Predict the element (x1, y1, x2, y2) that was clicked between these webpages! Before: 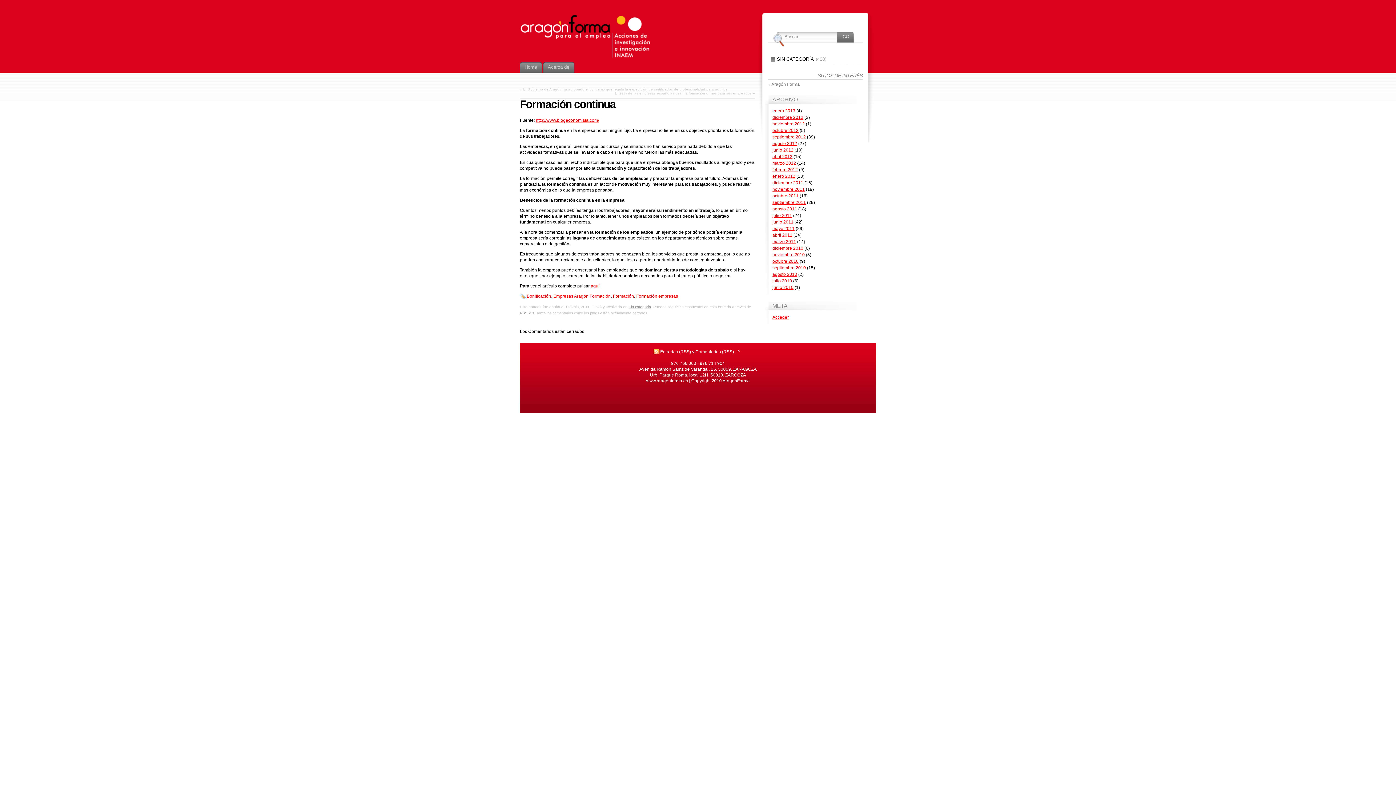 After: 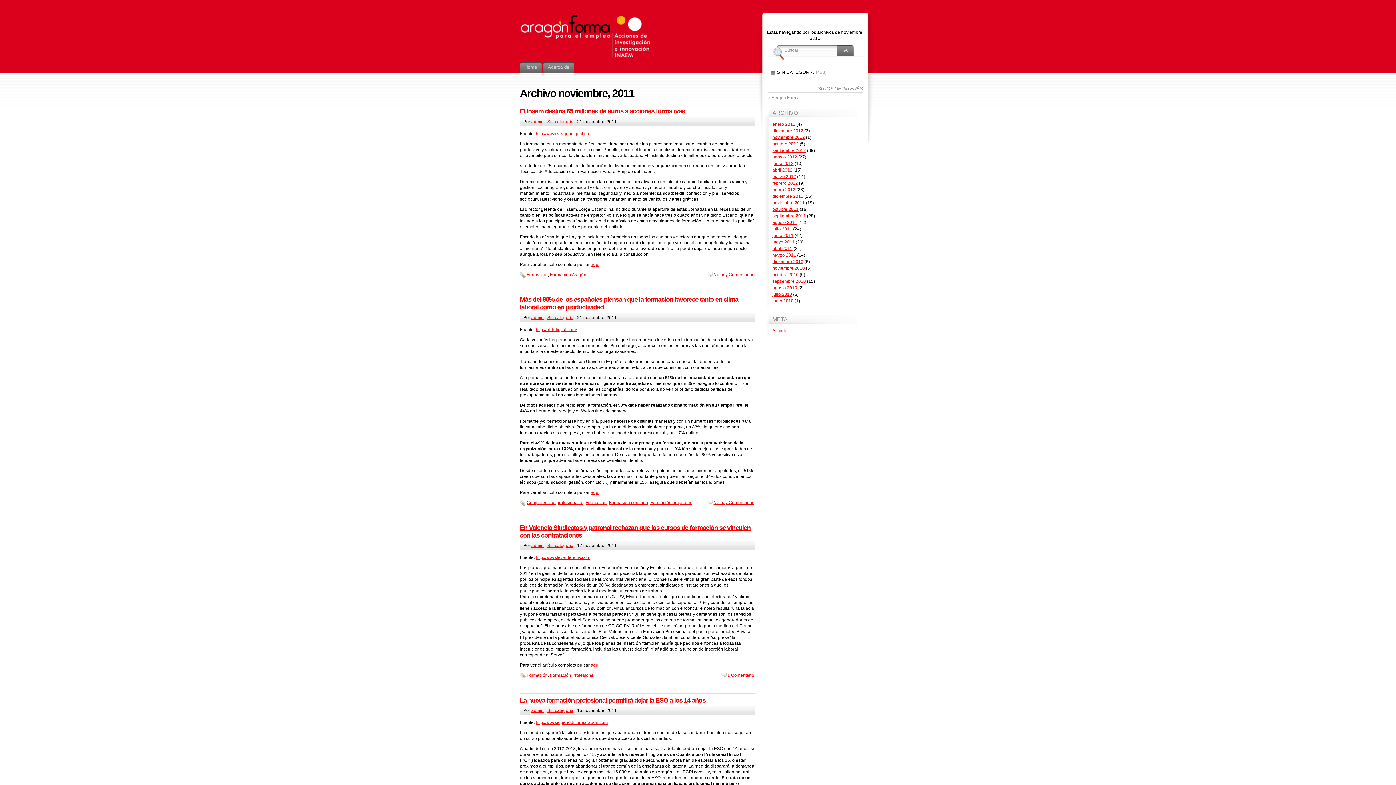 Action: label: noviembre 2011 bbox: (772, 186, 805, 191)